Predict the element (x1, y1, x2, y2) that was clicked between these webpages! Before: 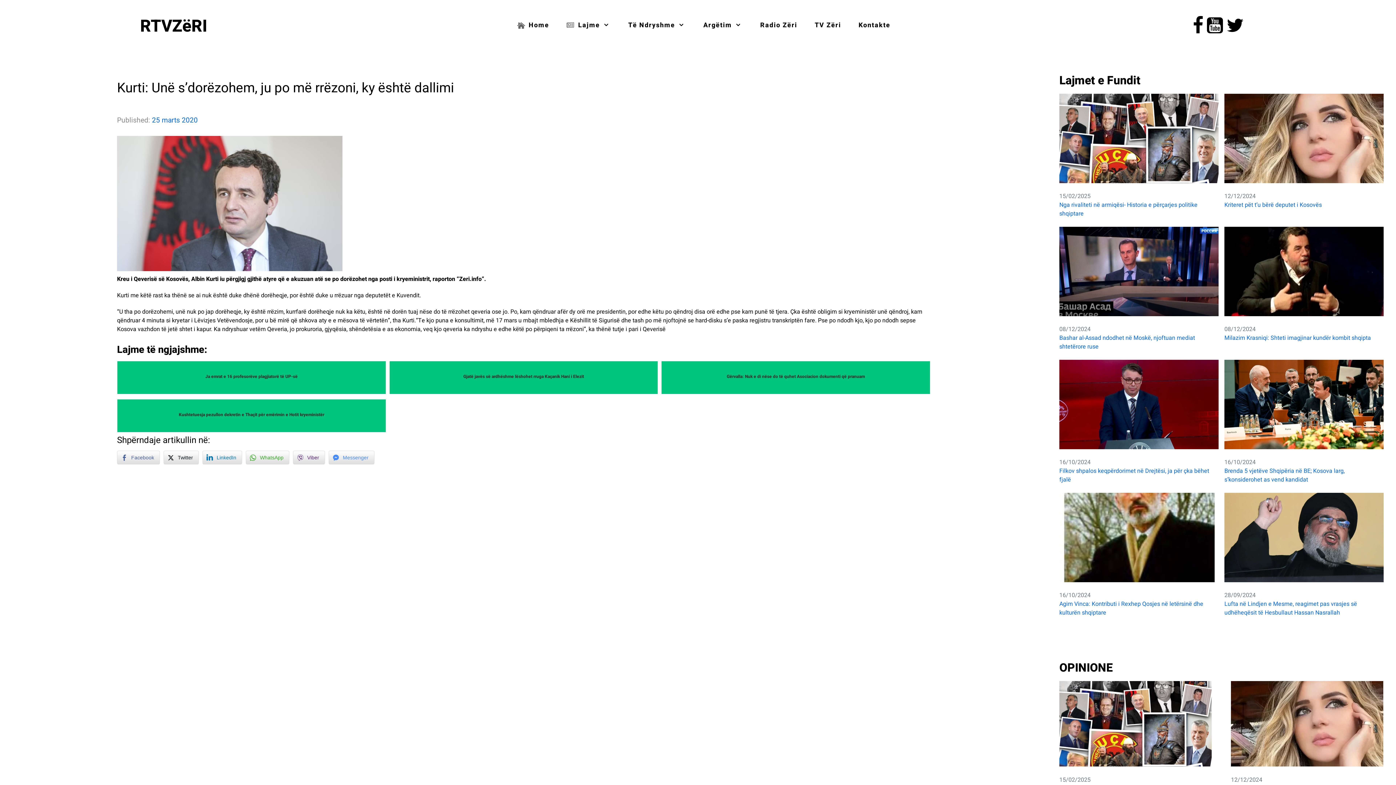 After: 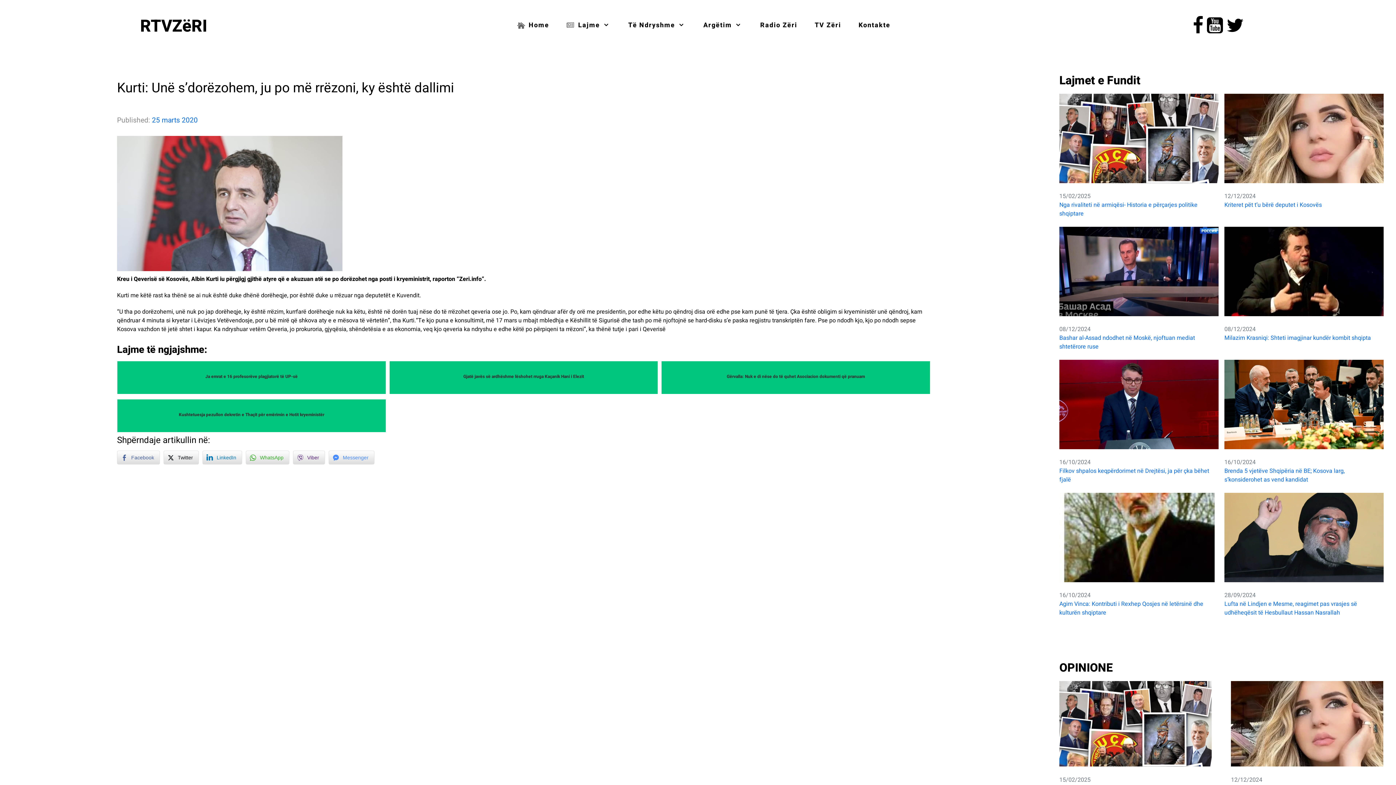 Action: label:   bbox: (1207, 15, 1226, 35)